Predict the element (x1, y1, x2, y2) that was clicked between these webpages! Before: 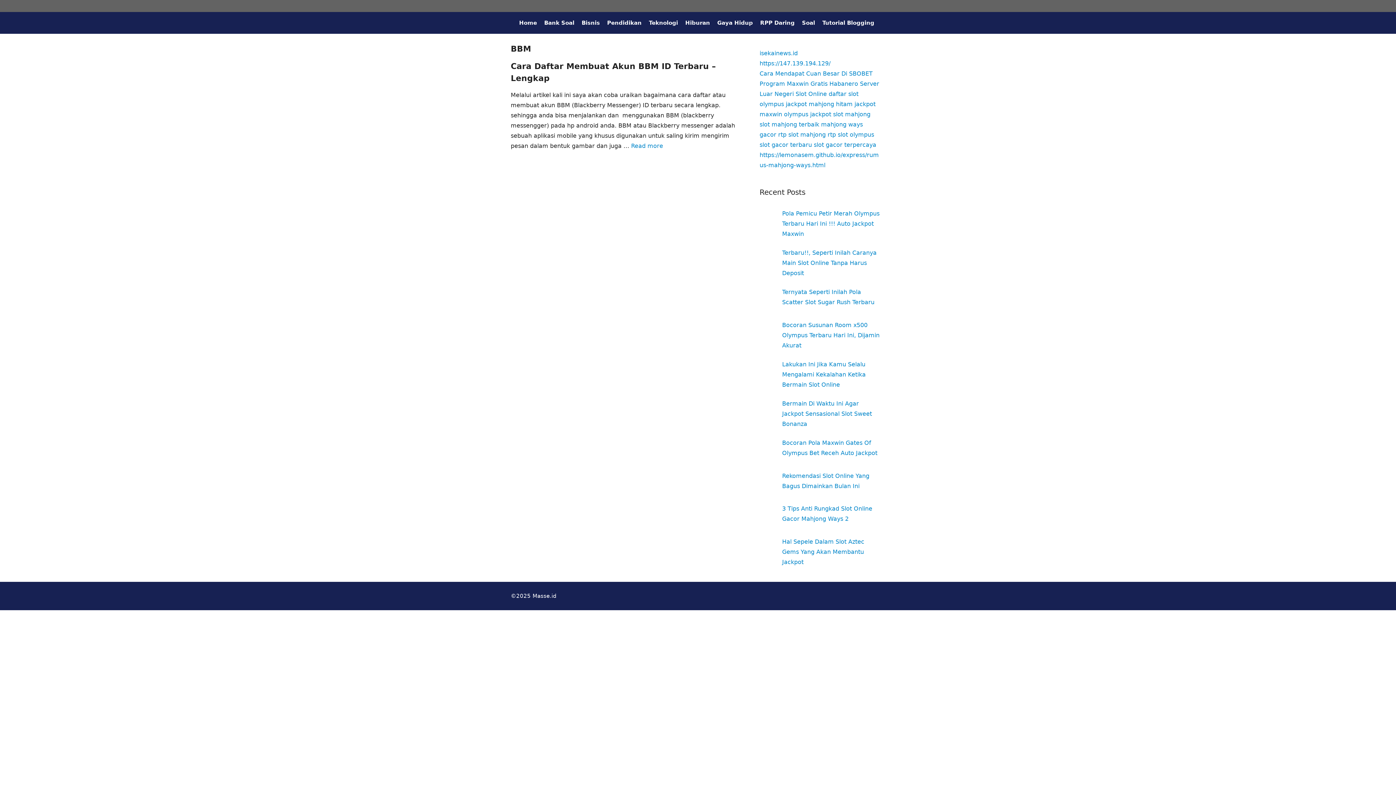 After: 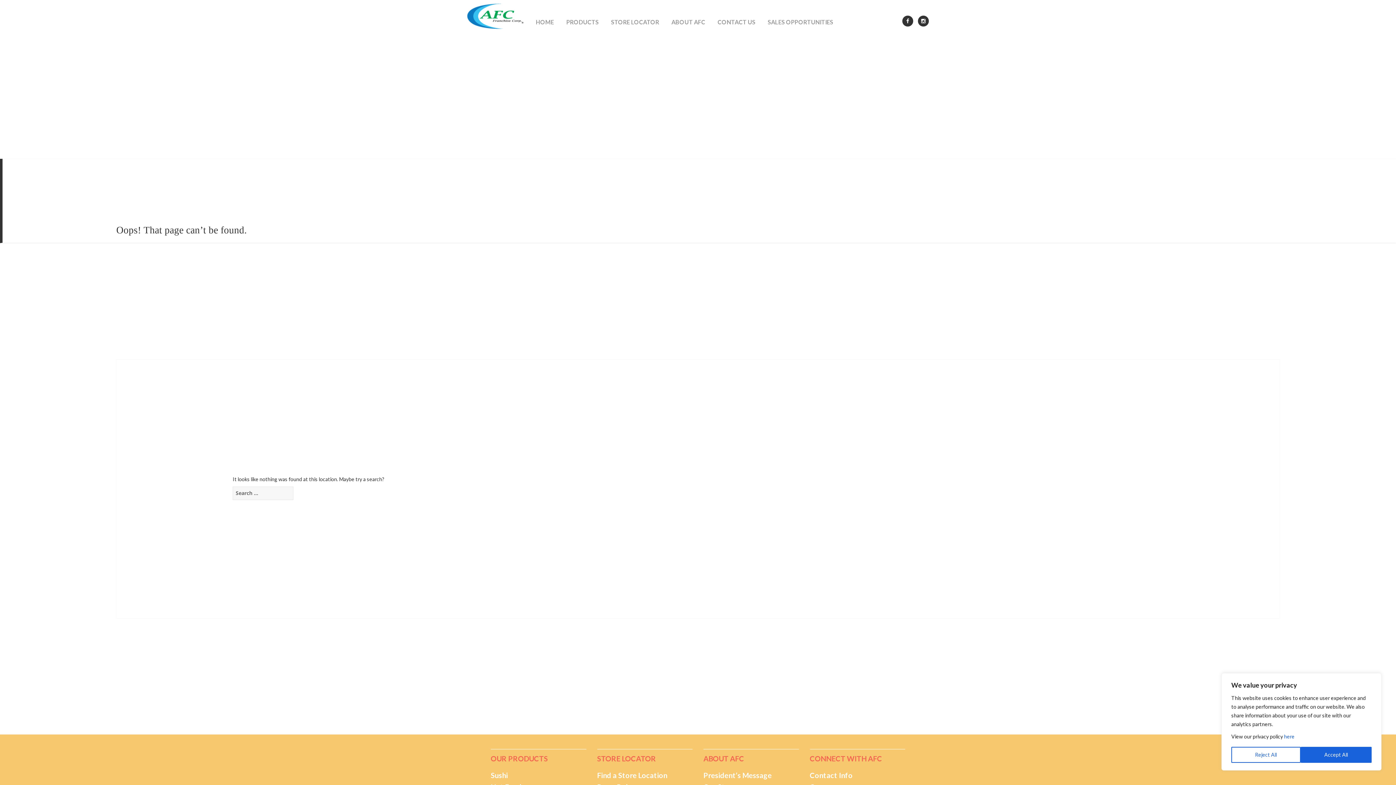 Action: bbox: (814, 141, 876, 148) label: slot gacor terpercaya